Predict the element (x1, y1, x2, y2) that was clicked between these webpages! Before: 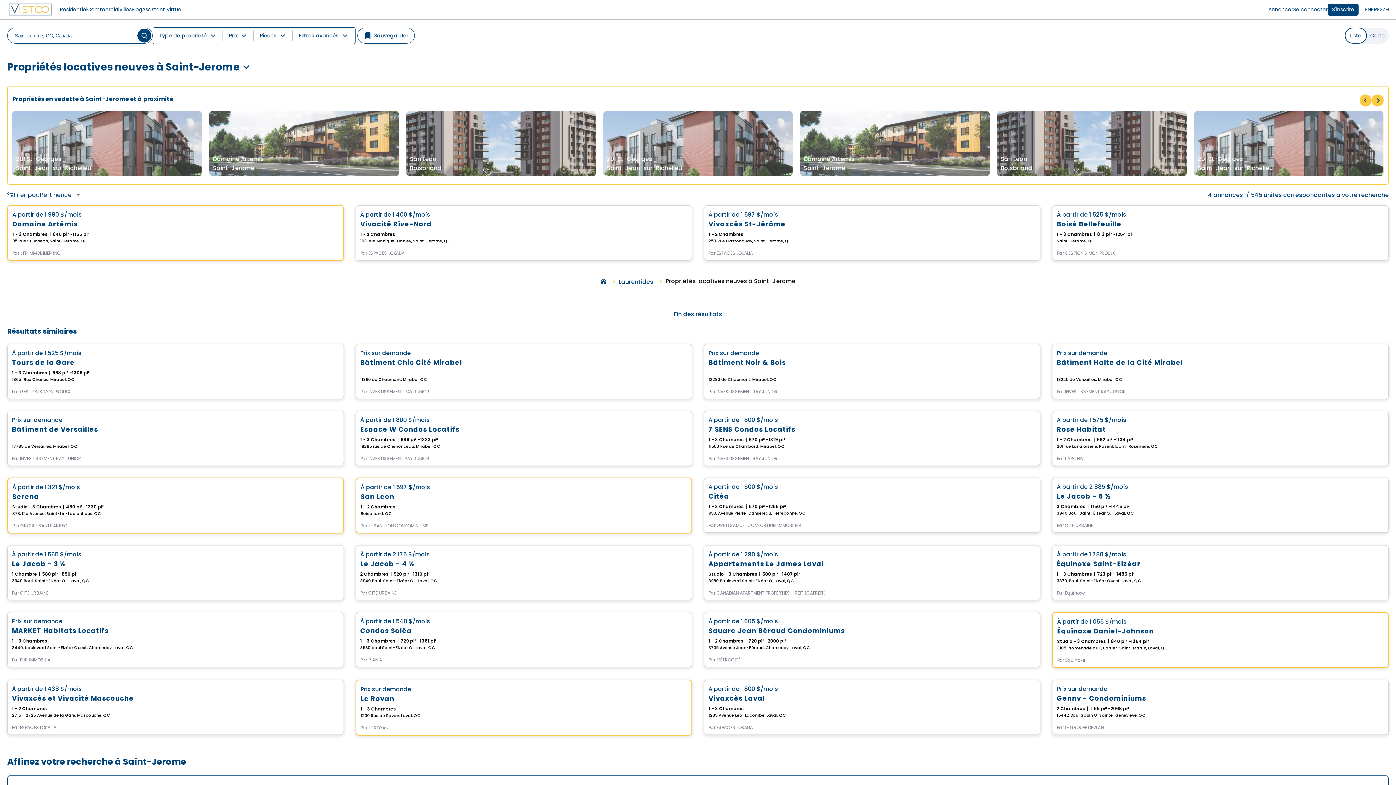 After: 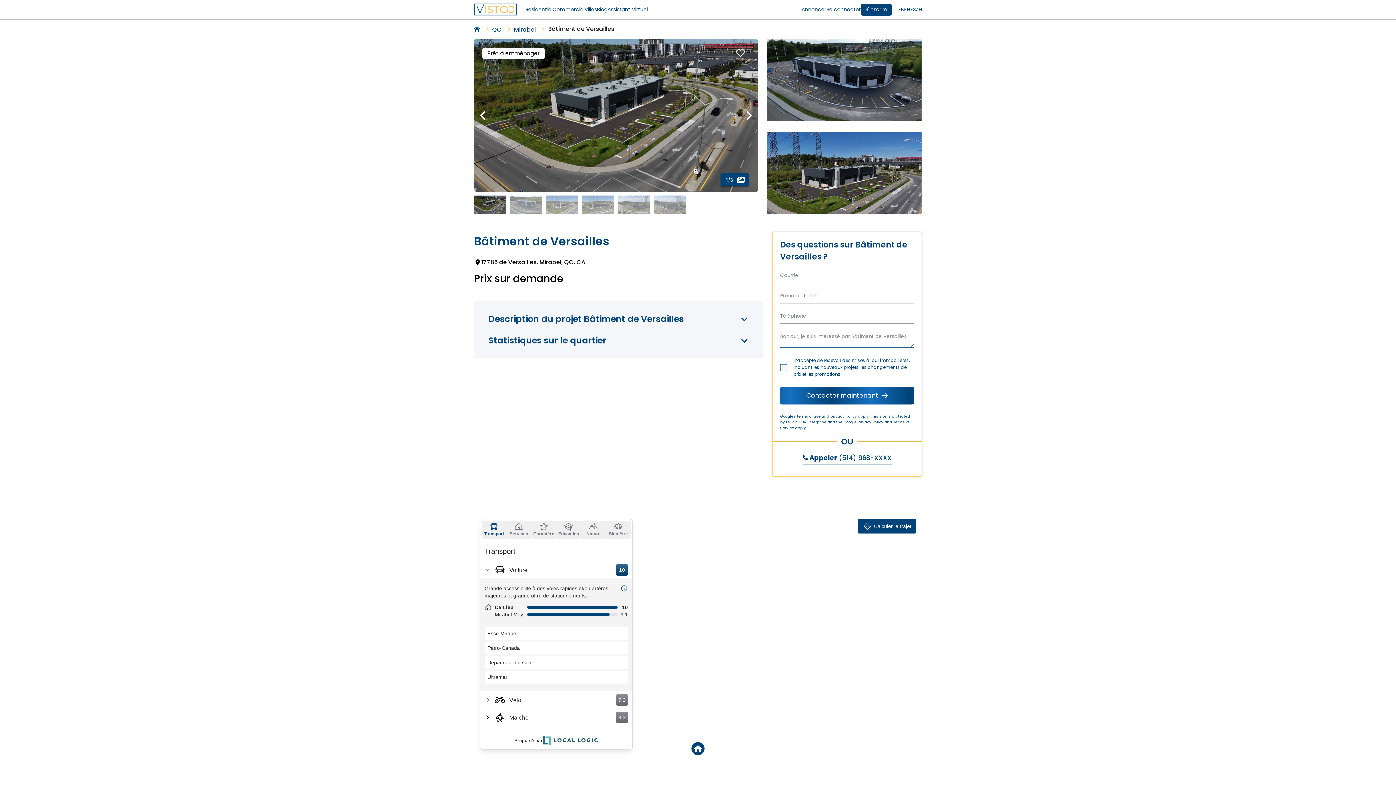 Action: label: Property link for "Bâtiment de Versailles" bbox: (7, 411, 343, 465)